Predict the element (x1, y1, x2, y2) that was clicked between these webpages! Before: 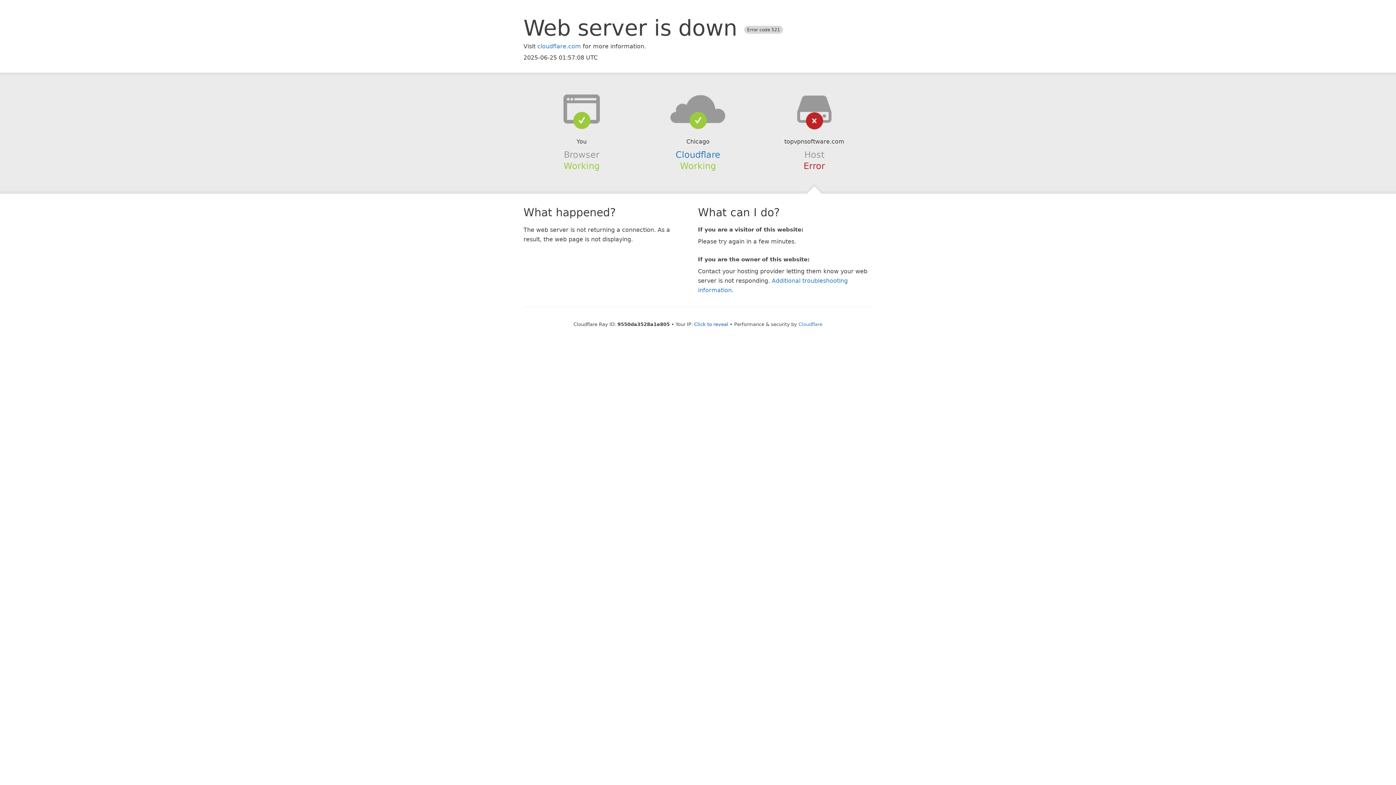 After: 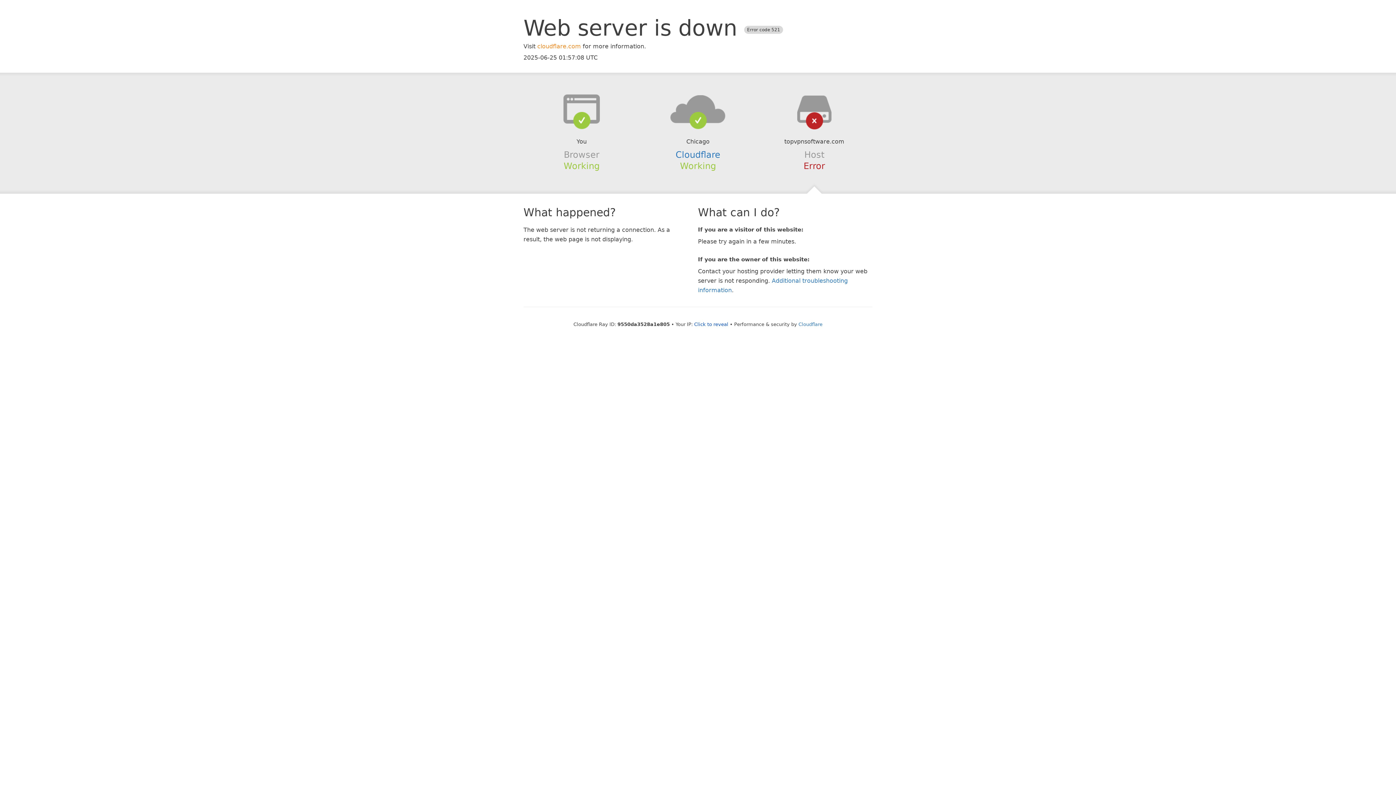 Action: label: cloudflare.com bbox: (537, 42, 581, 49)